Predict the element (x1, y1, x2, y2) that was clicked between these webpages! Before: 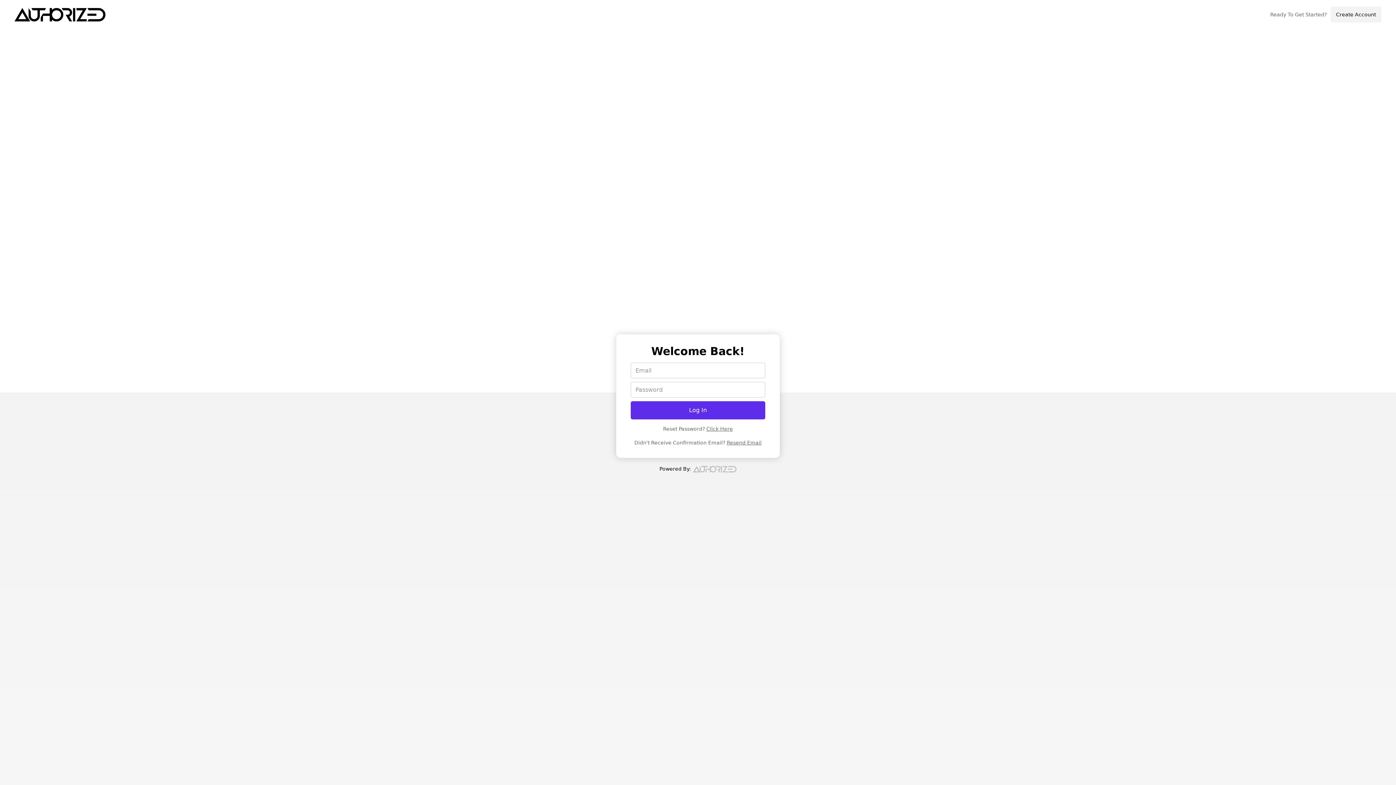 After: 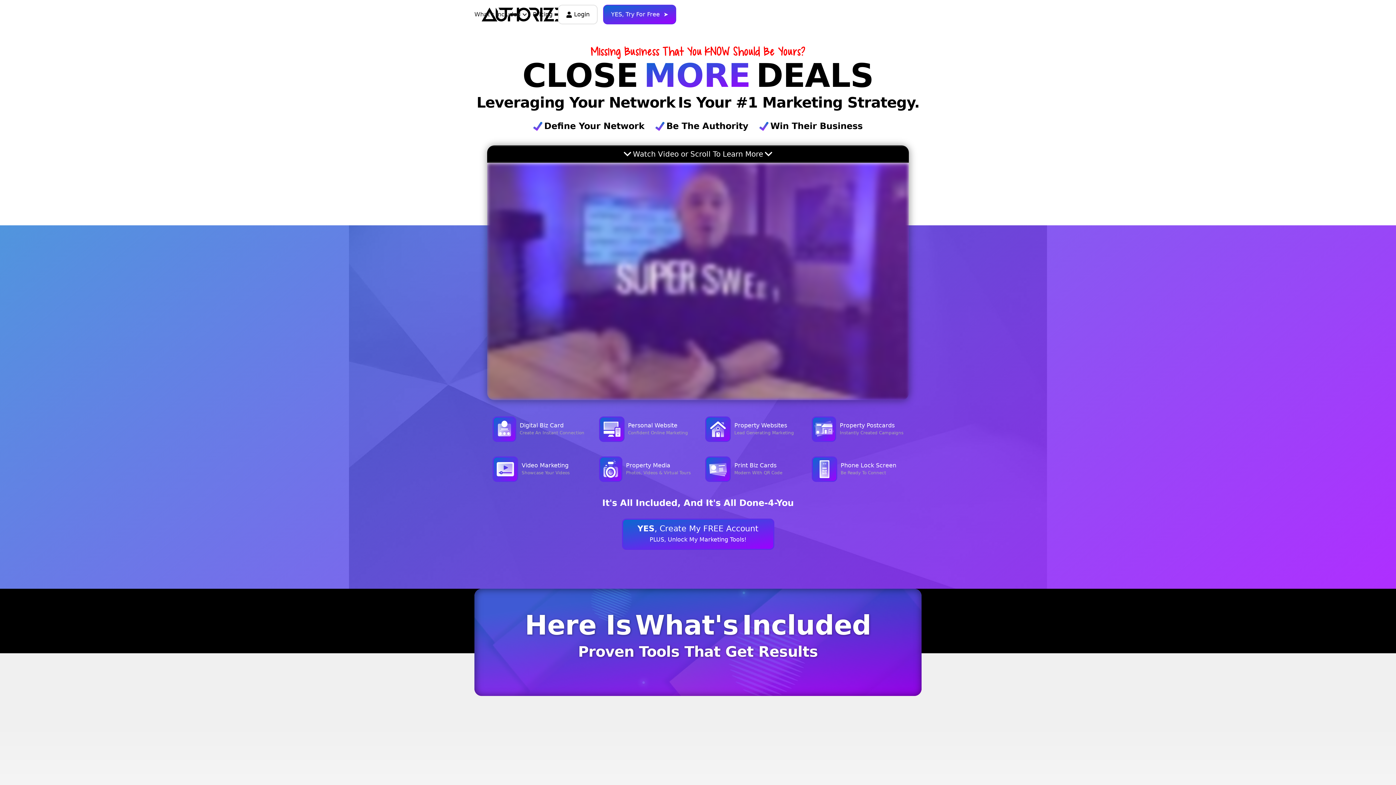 Action: bbox: (693, 465, 736, 472)